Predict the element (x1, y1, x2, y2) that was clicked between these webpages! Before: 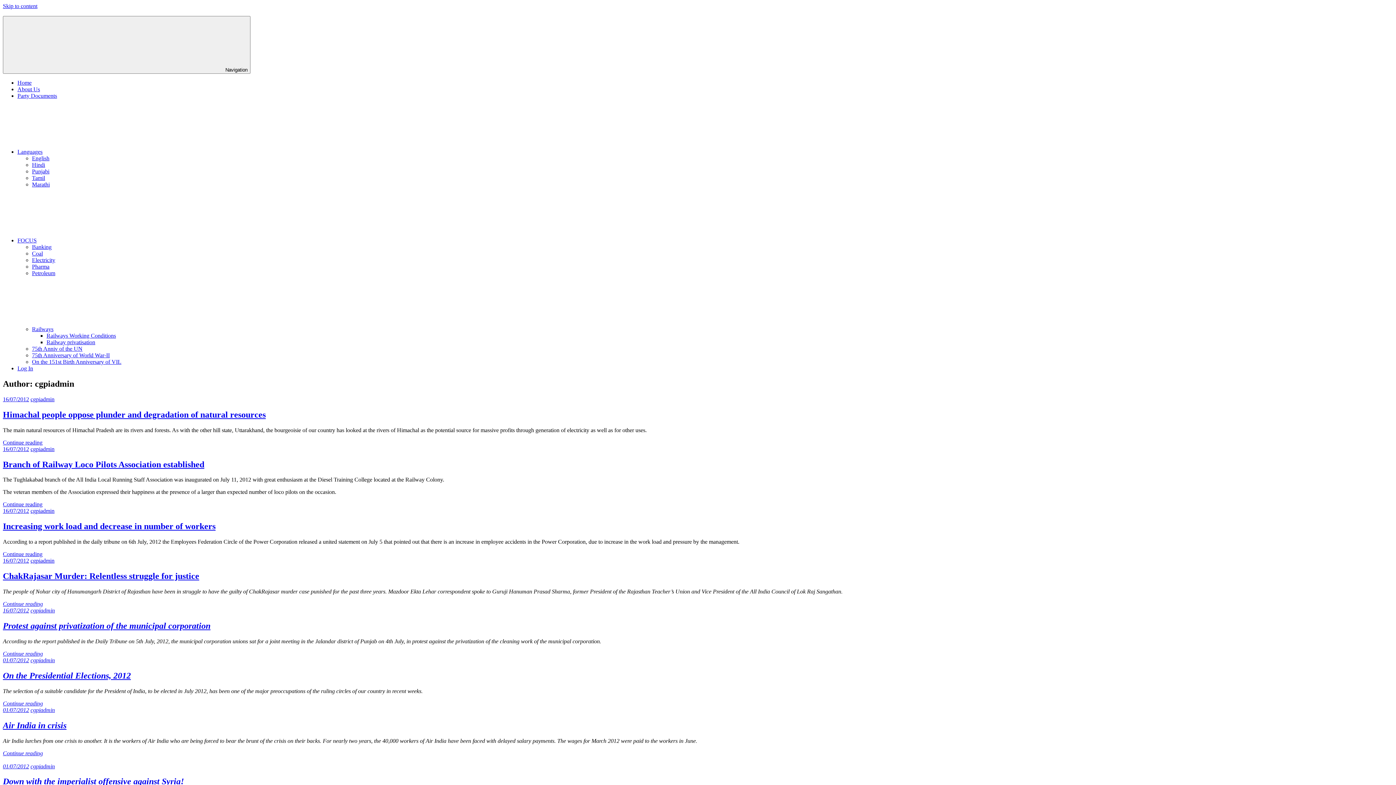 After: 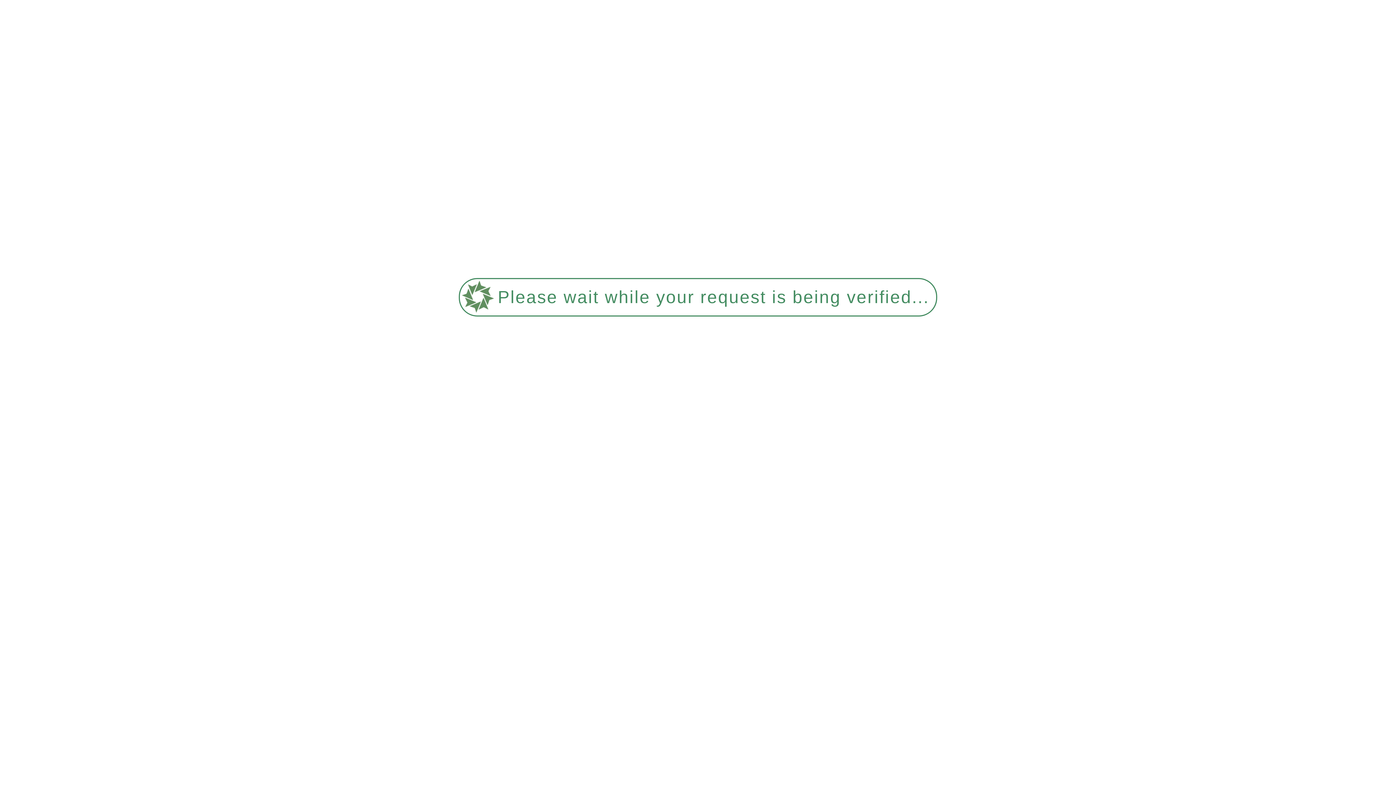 Action: bbox: (2, 446, 29, 452) label: 16/07/2012